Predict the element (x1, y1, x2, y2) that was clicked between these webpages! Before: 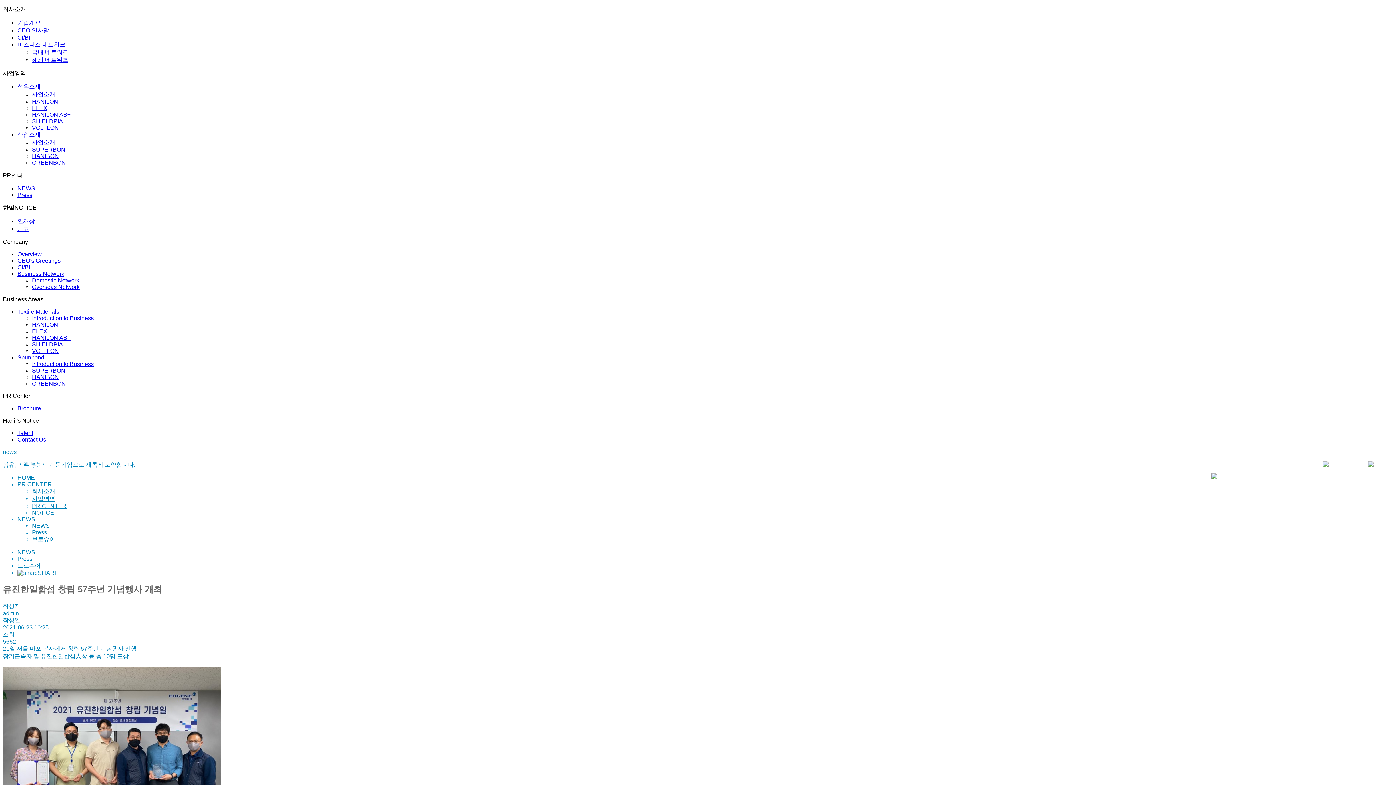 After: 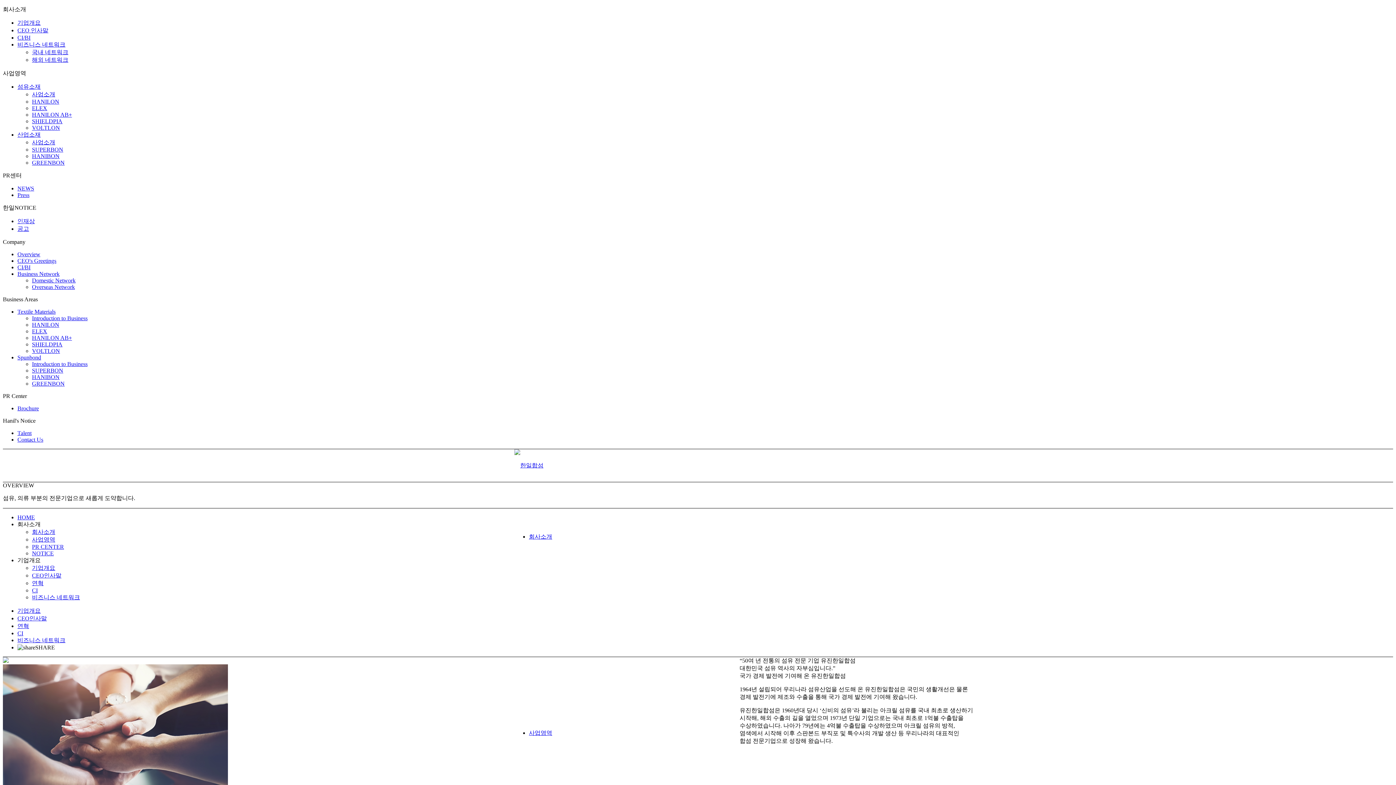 Action: label: 기업개요 bbox: (17, 19, 40, 25)